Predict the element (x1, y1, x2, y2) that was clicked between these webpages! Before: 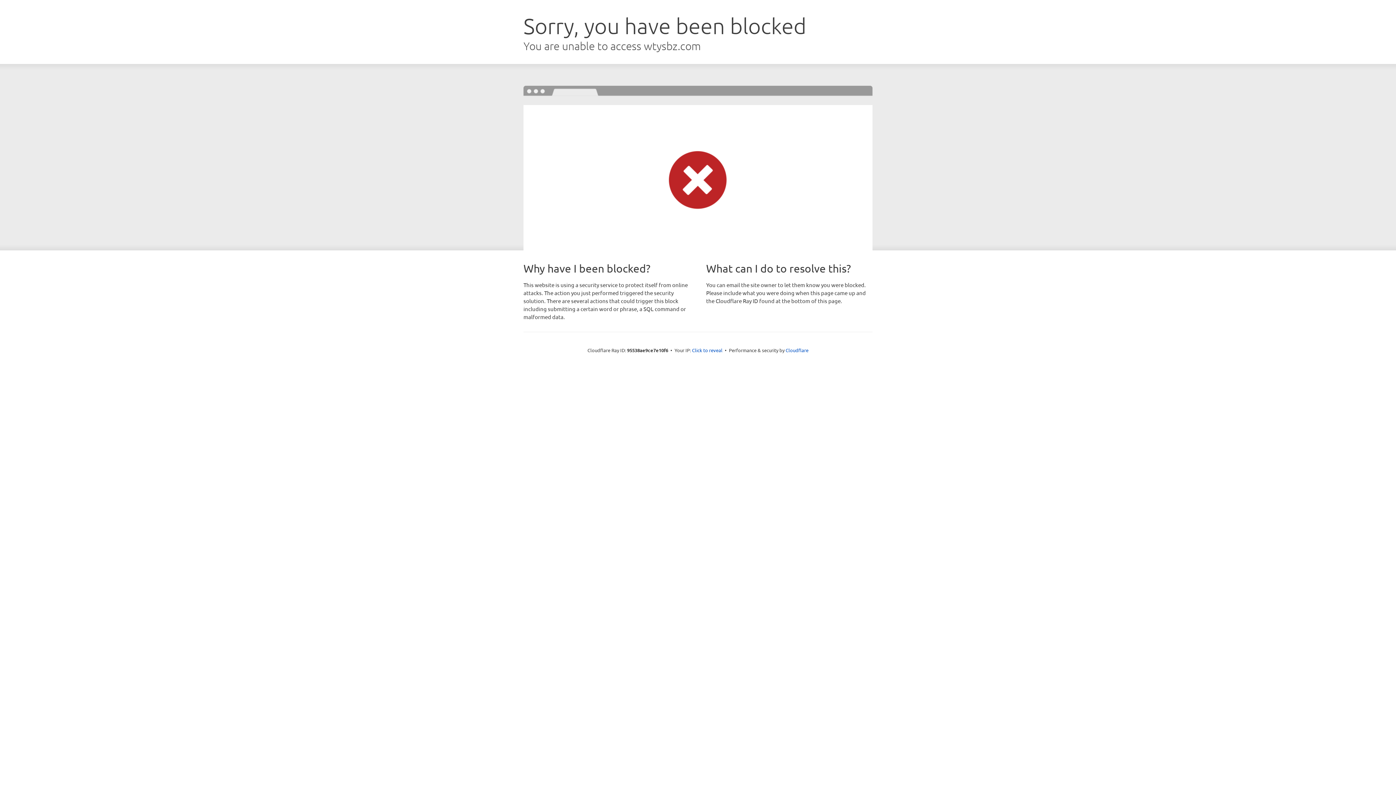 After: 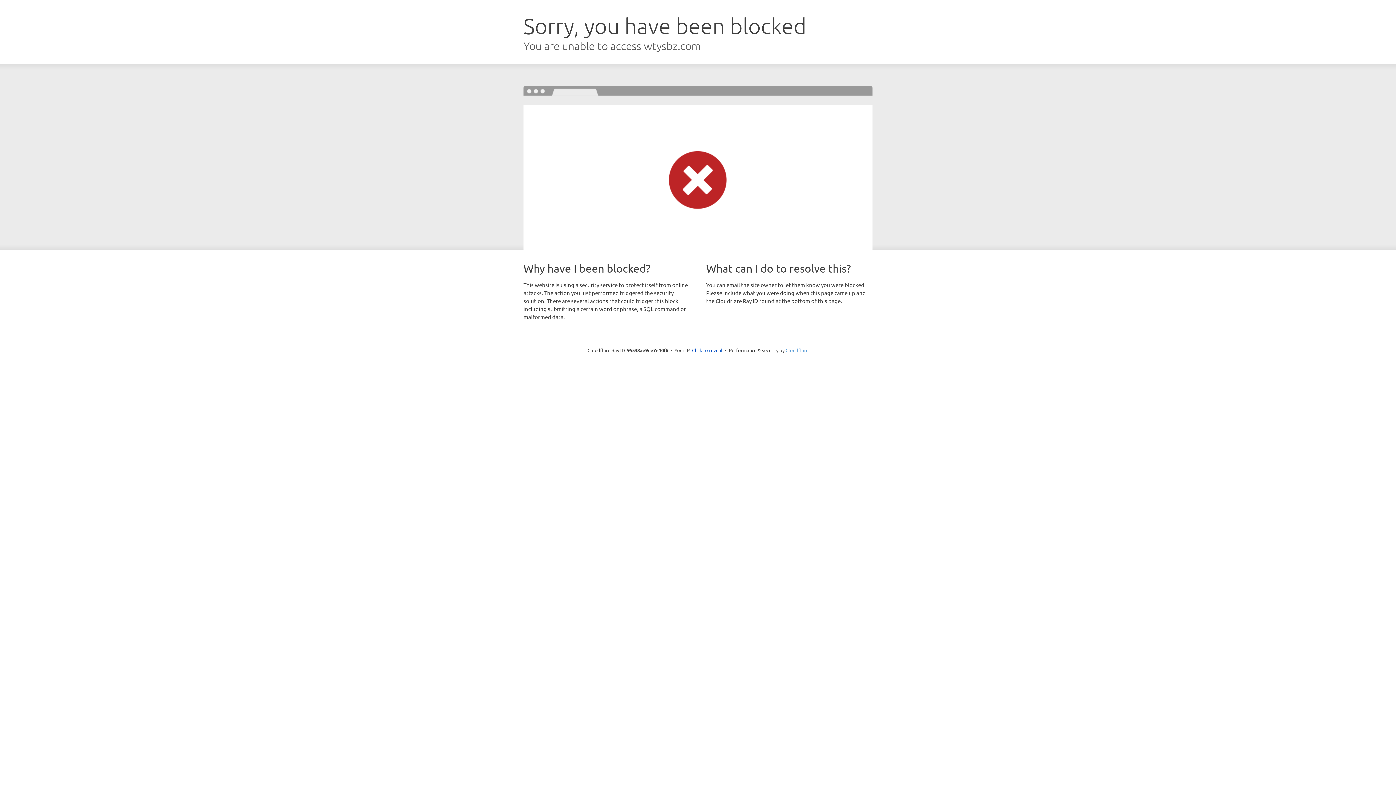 Action: label: Cloudflare bbox: (785, 347, 808, 353)